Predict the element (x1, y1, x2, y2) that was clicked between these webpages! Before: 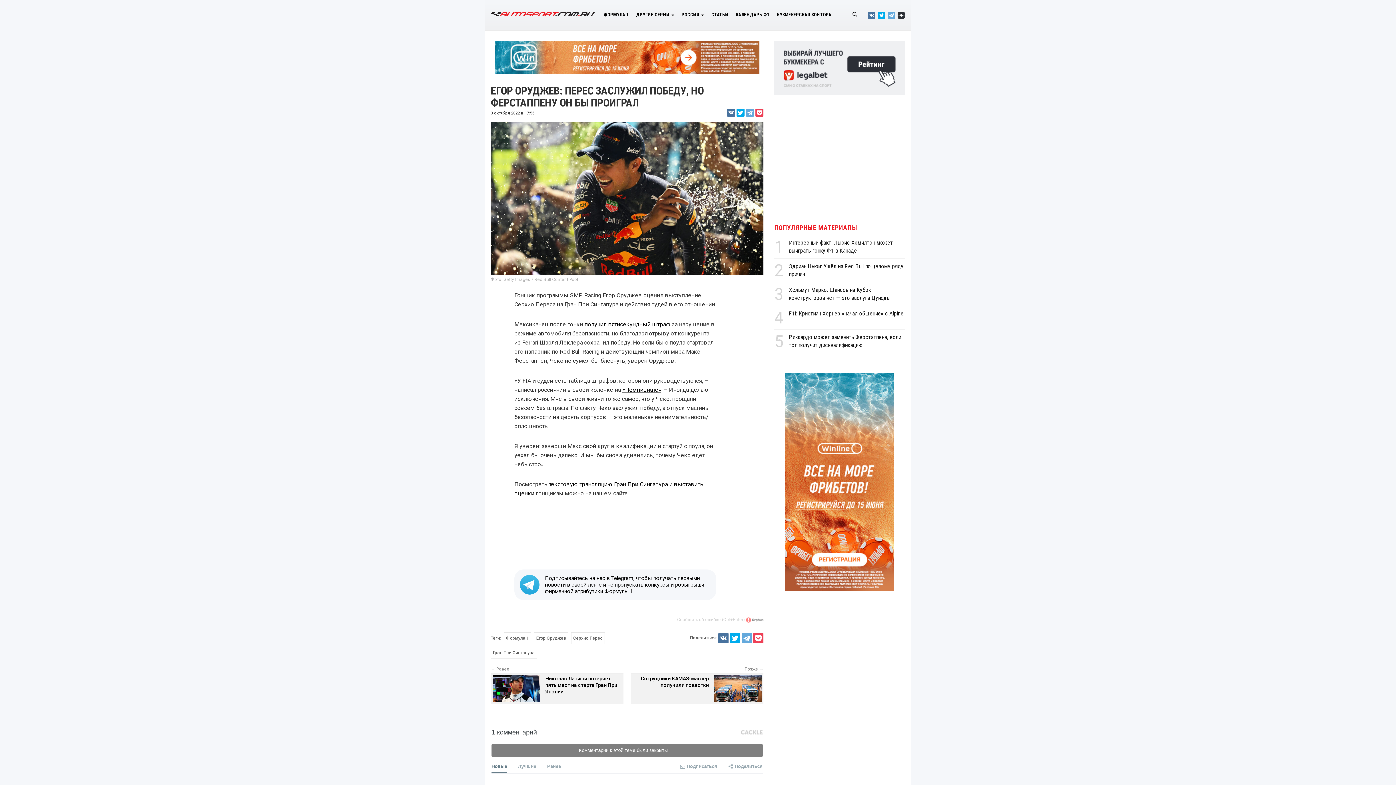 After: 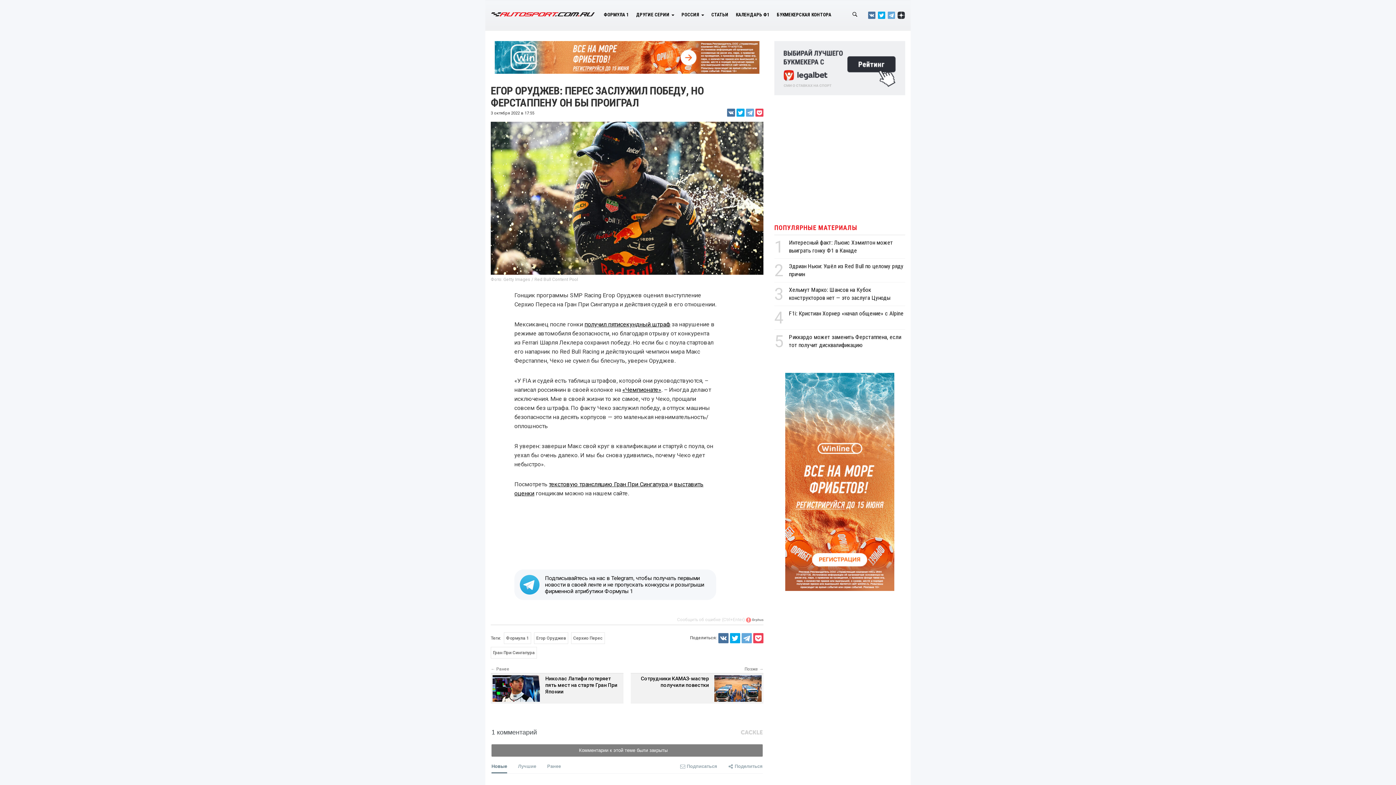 Action: label: 

 bbox: (785, 478, 894, 485)